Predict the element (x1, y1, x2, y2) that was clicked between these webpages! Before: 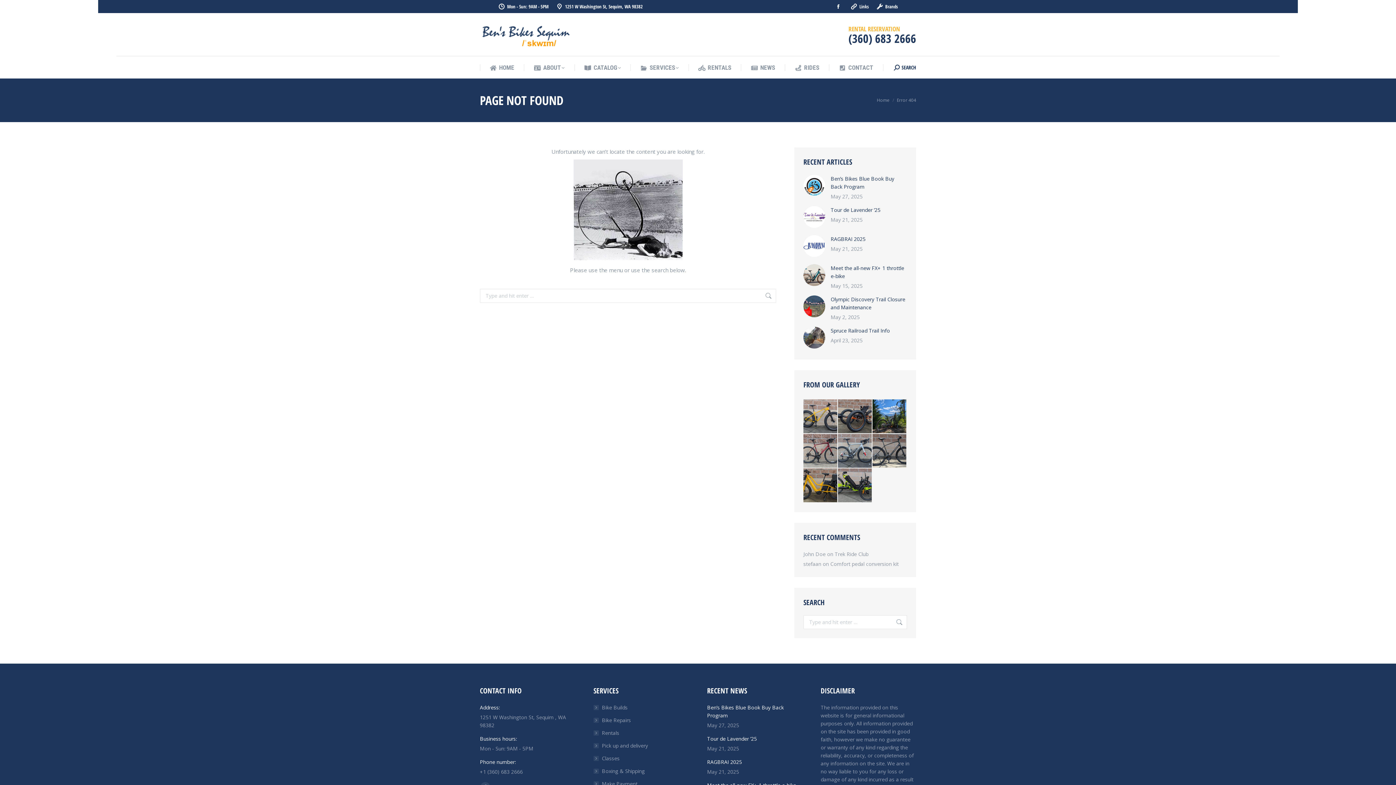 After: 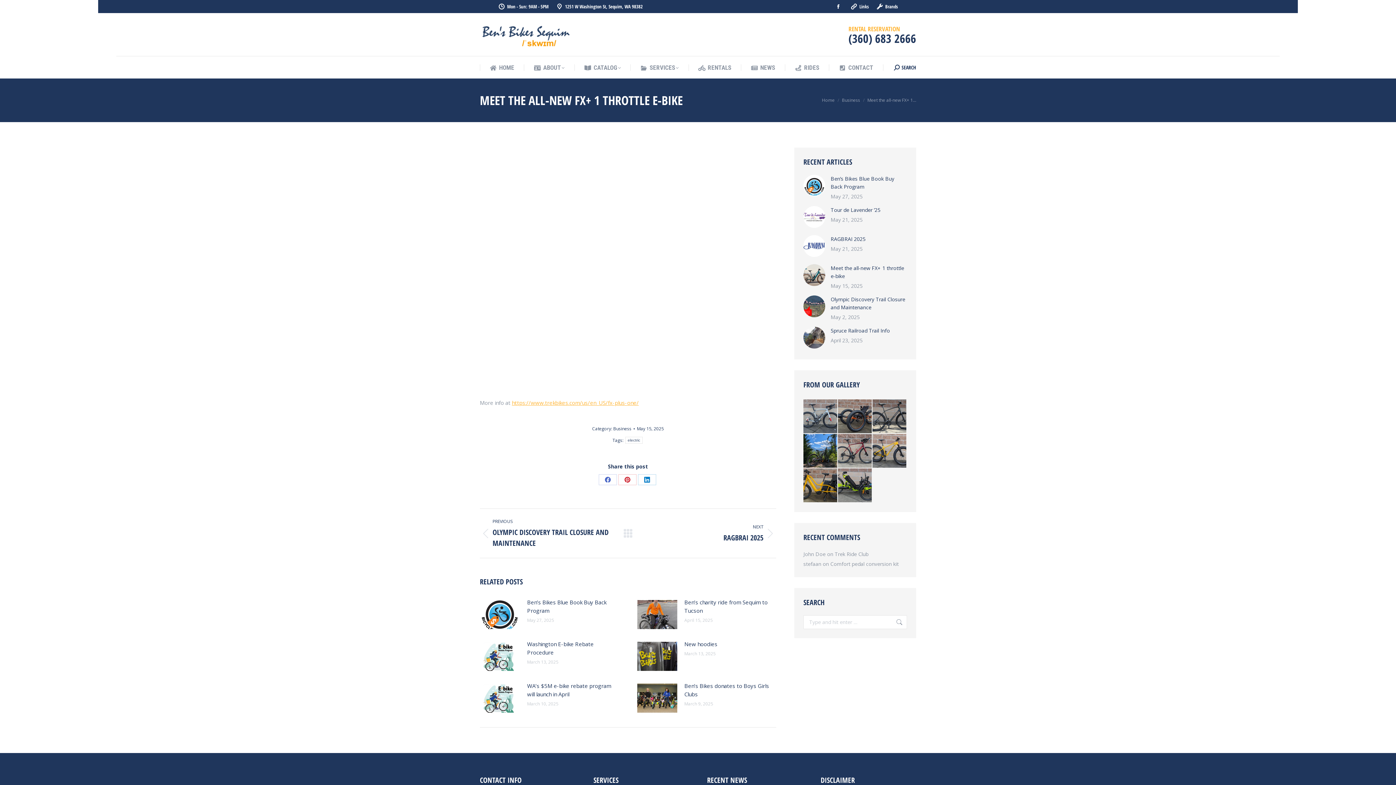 Action: label: Meet the all-new FX+ 1 throttle e-bike bbox: (830, 264, 907, 280)